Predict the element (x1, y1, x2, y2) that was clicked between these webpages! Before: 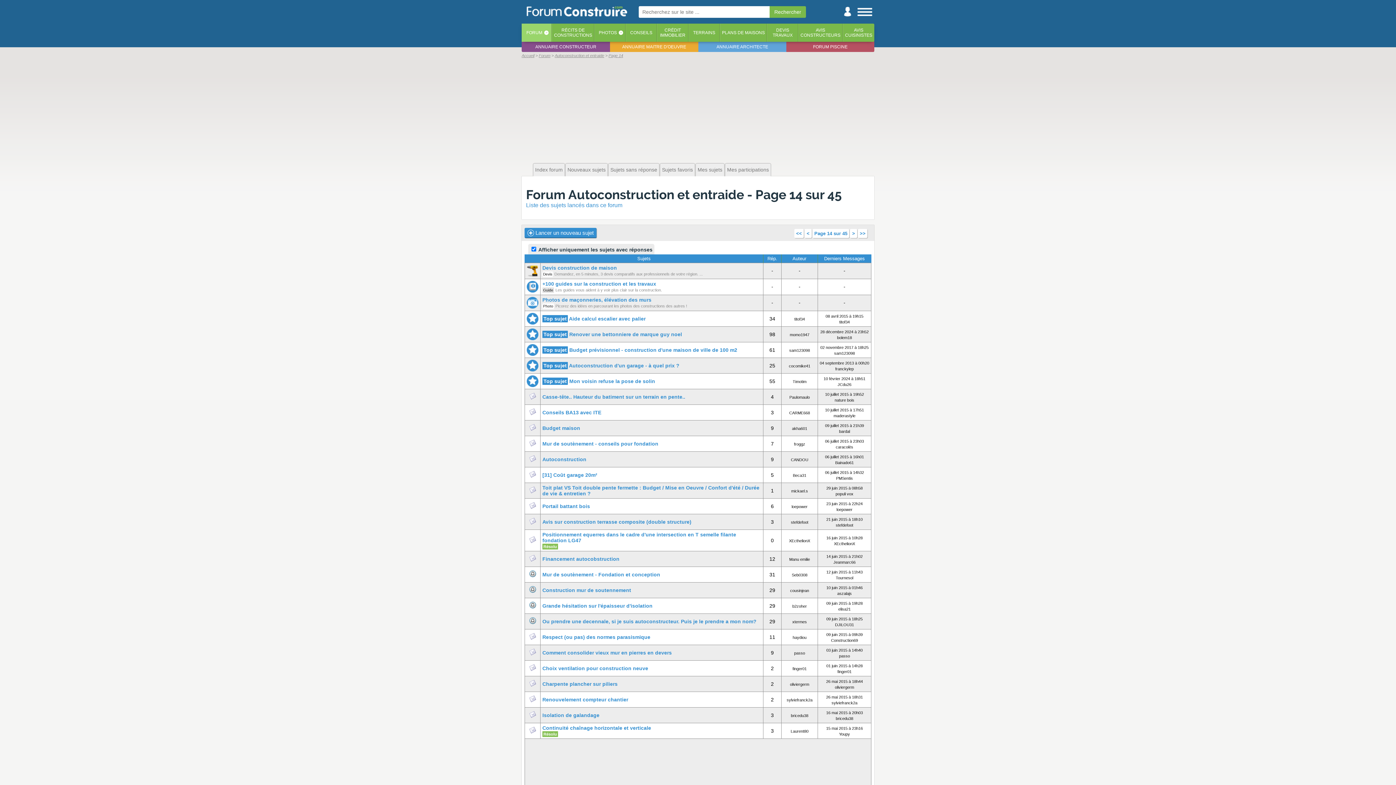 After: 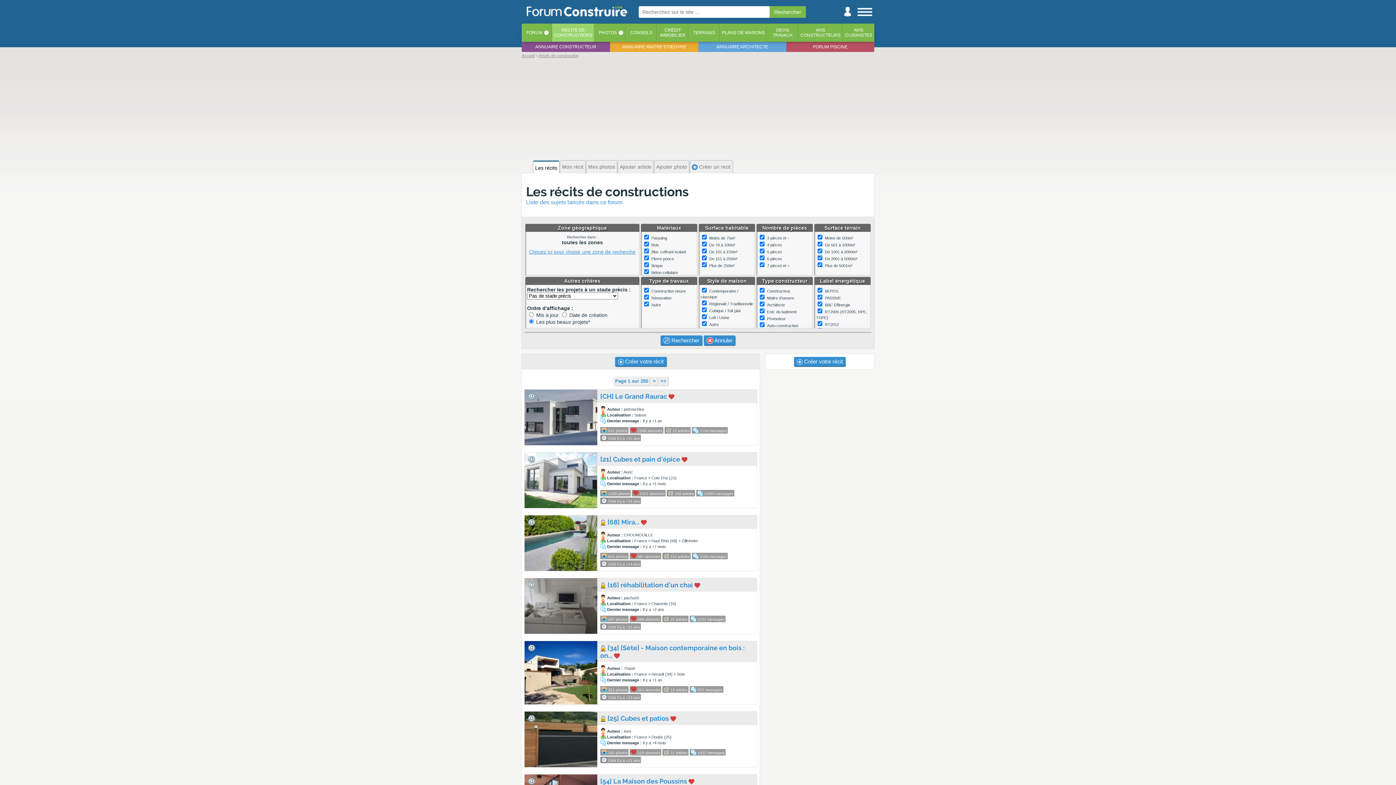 Action: label: RÉCITS DE
CONSTRUCTIONS bbox: (552, 23, 594, 41)